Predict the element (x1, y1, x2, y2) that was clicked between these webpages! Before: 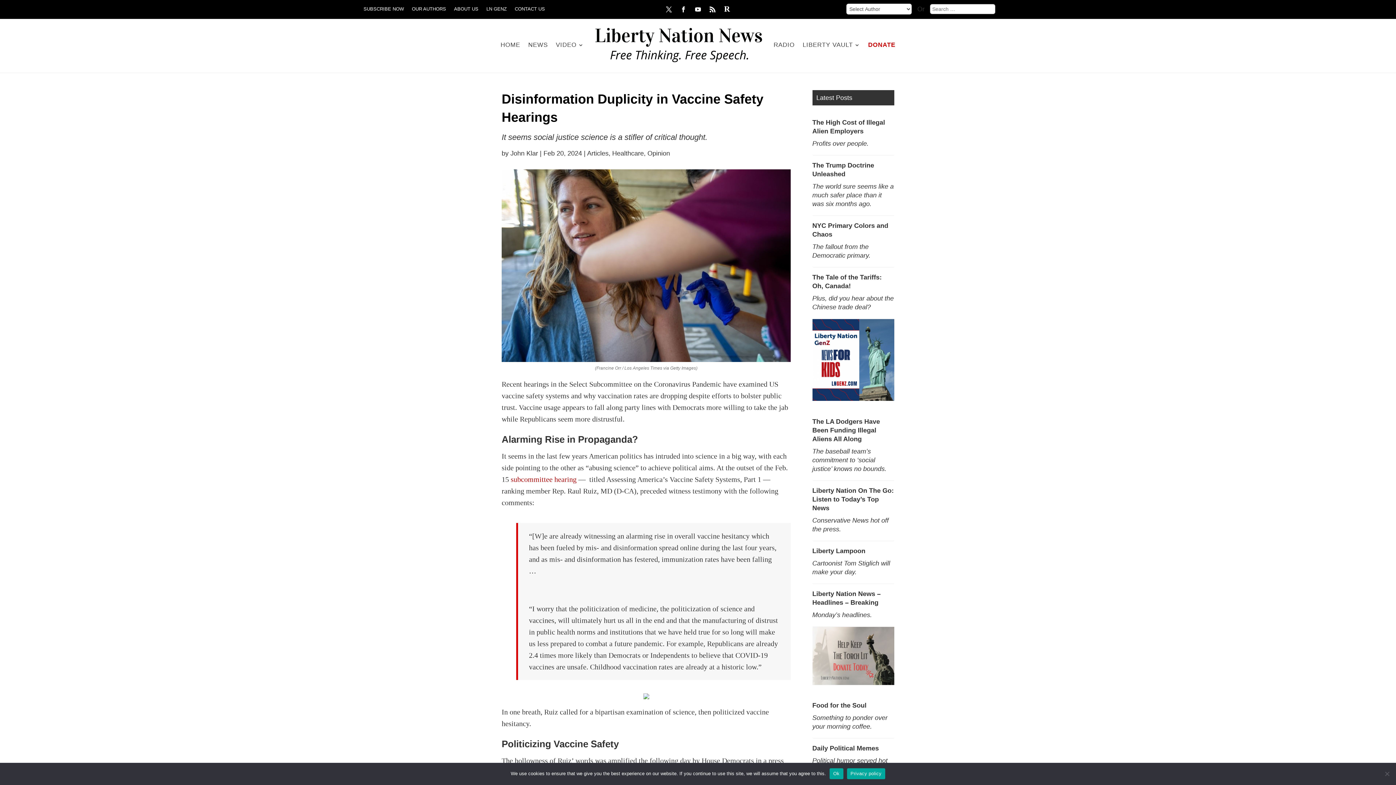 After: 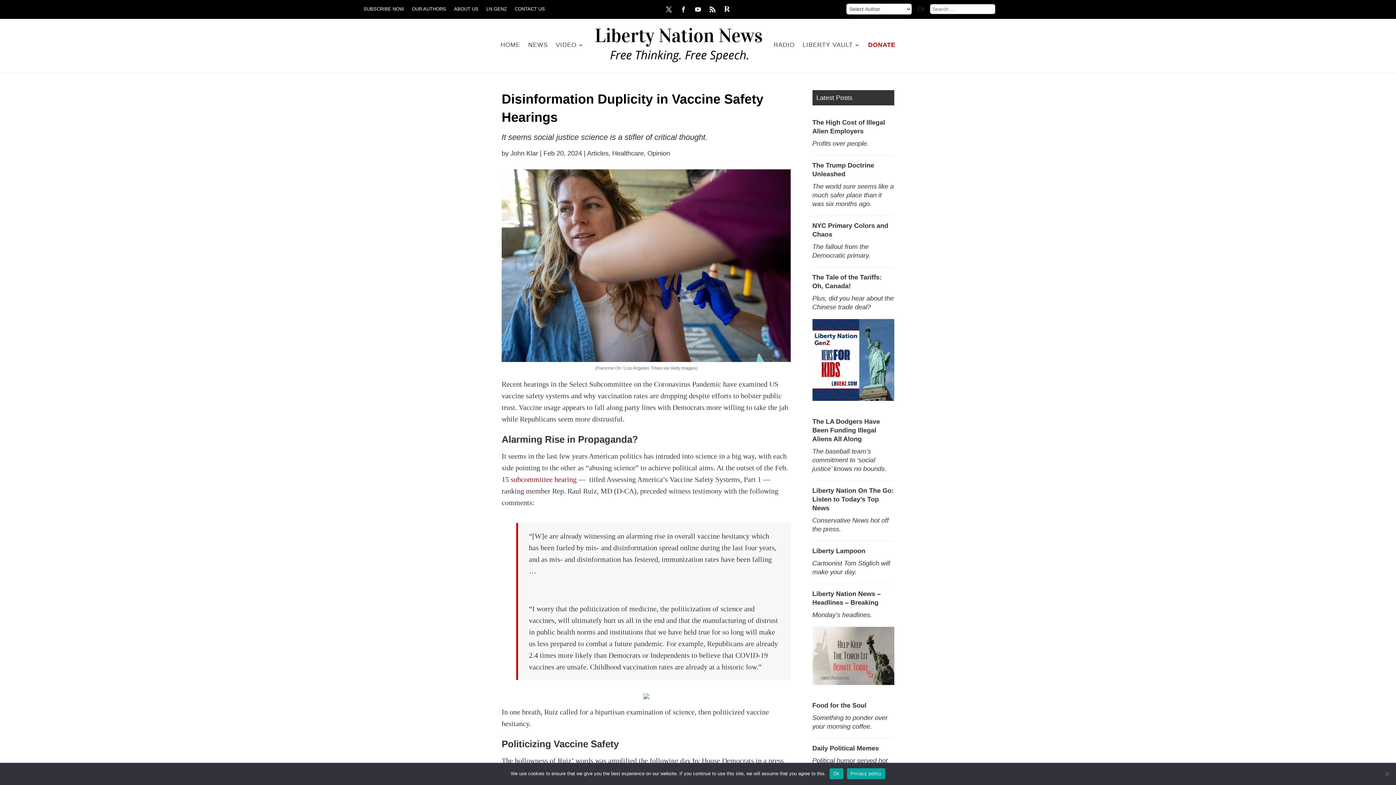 Action: bbox: (677, 3, 689, 15)